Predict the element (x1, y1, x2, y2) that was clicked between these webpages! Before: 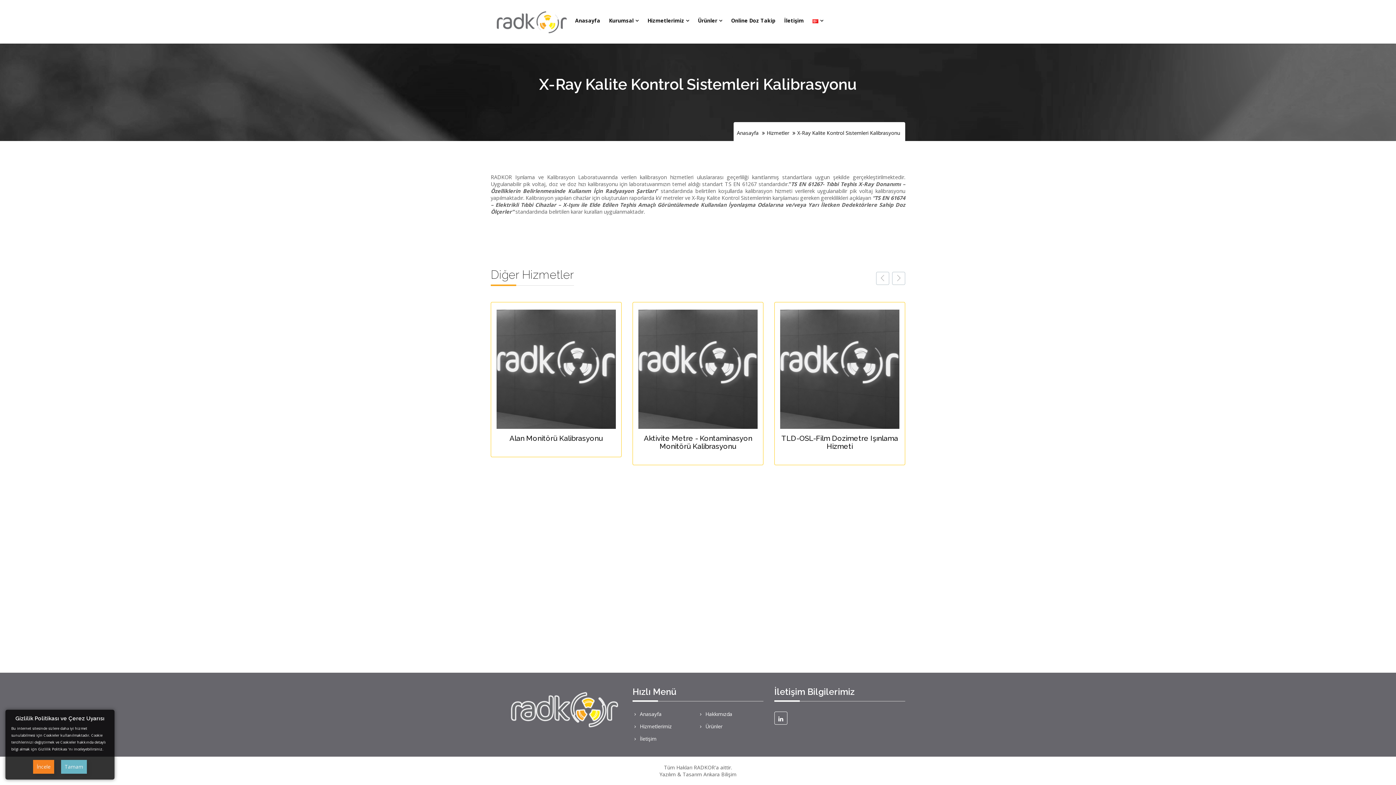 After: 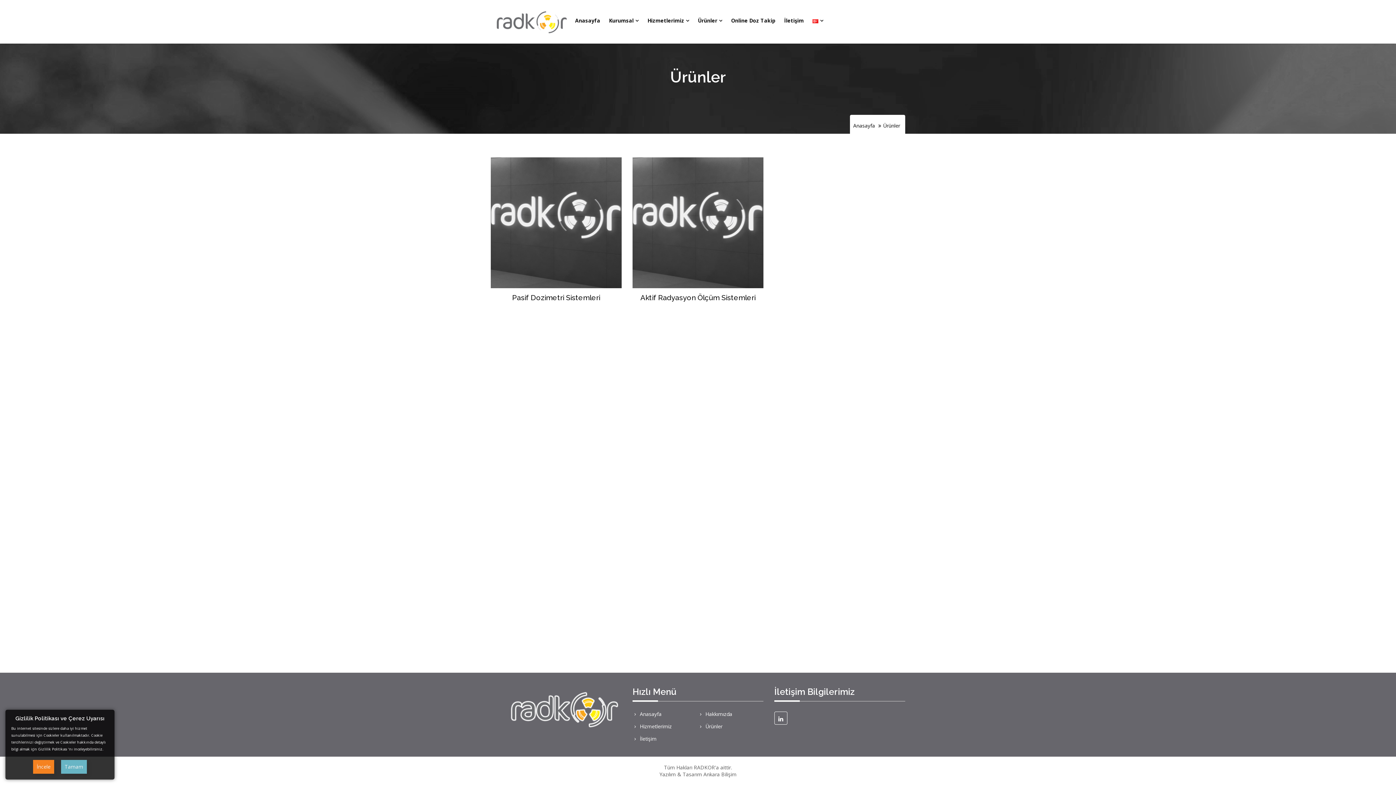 Action: bbox: (698, 723, 722, 732) label: Ürünler